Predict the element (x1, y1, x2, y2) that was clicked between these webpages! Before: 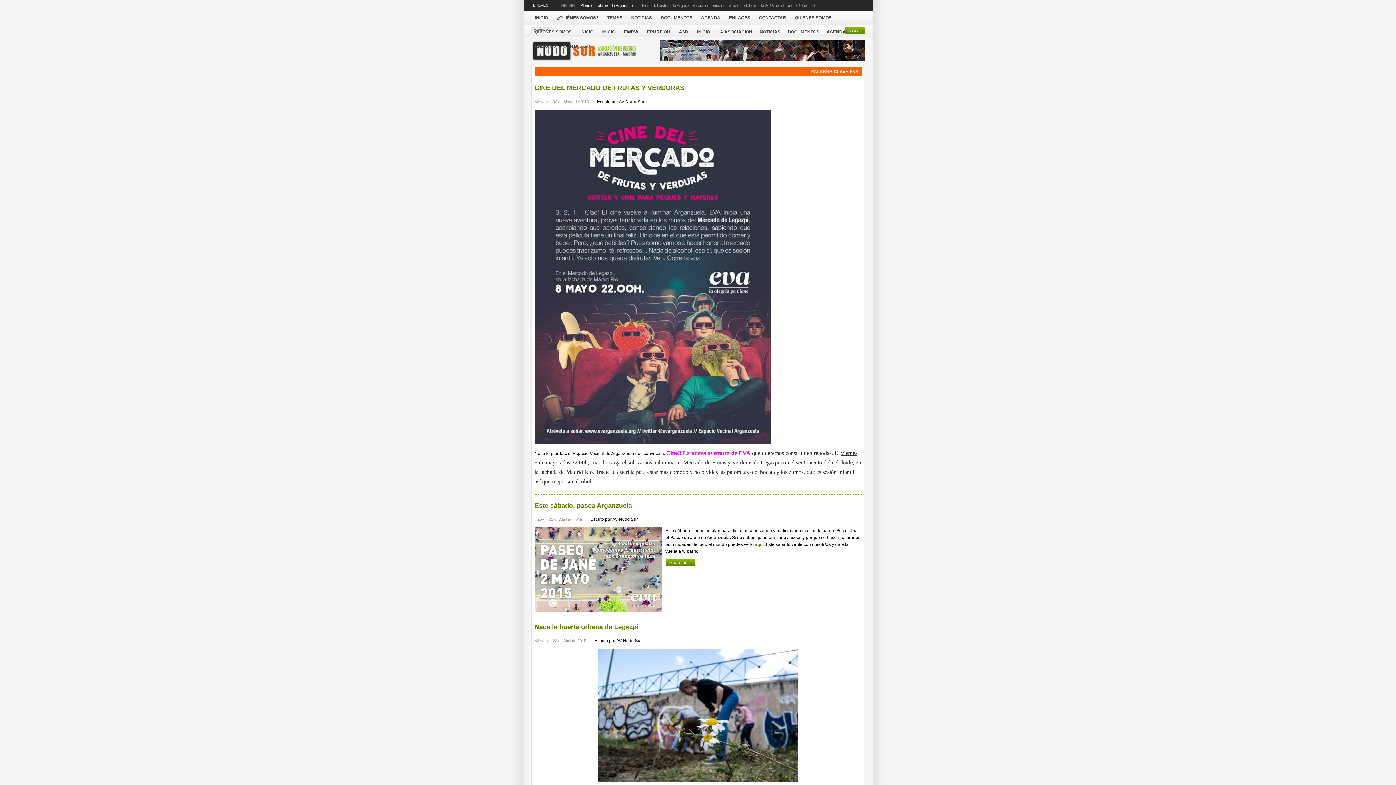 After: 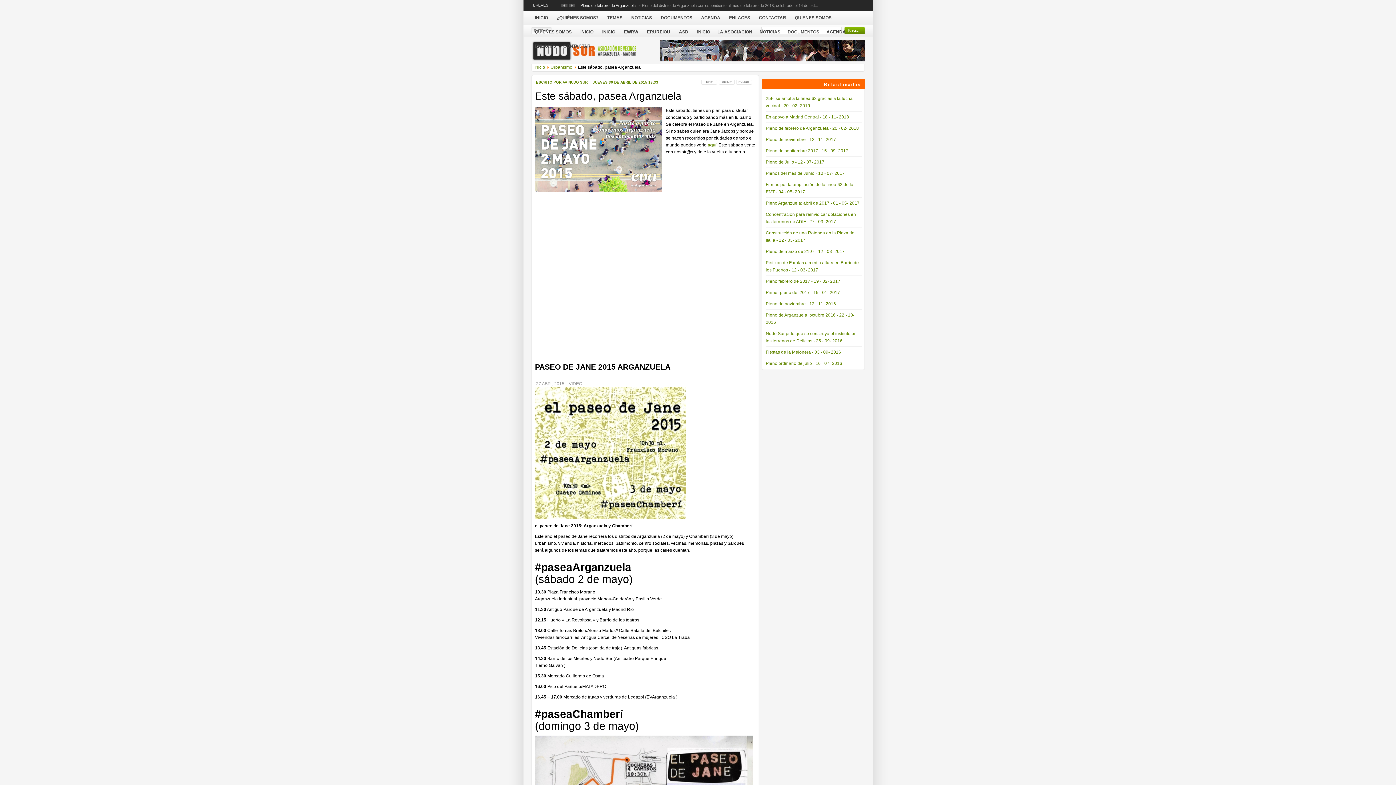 Action: bbox: (665, 559, 694, 566) label: Leer más...